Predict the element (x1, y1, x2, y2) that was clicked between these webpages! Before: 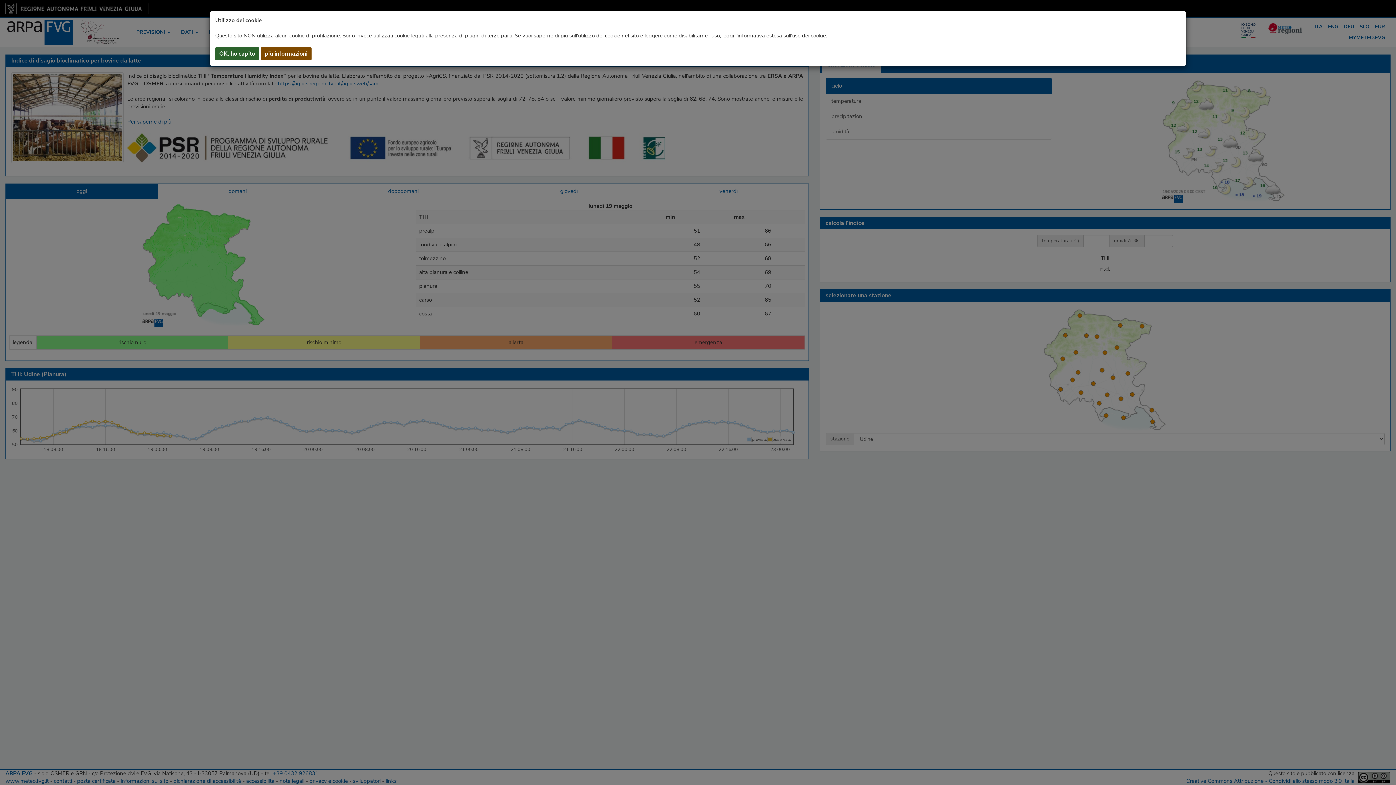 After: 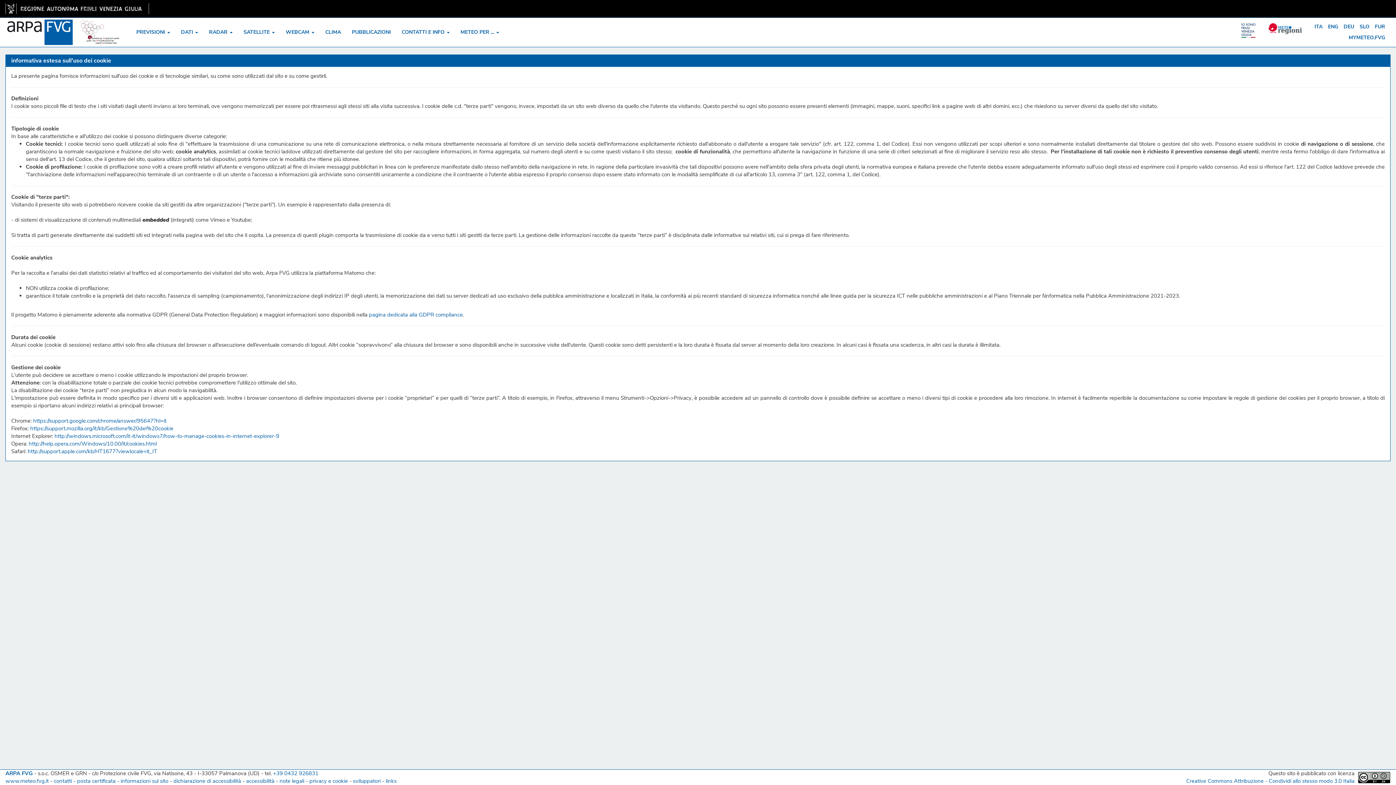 Action: label: più informazioni bbox: (260, 47, 311, 60)